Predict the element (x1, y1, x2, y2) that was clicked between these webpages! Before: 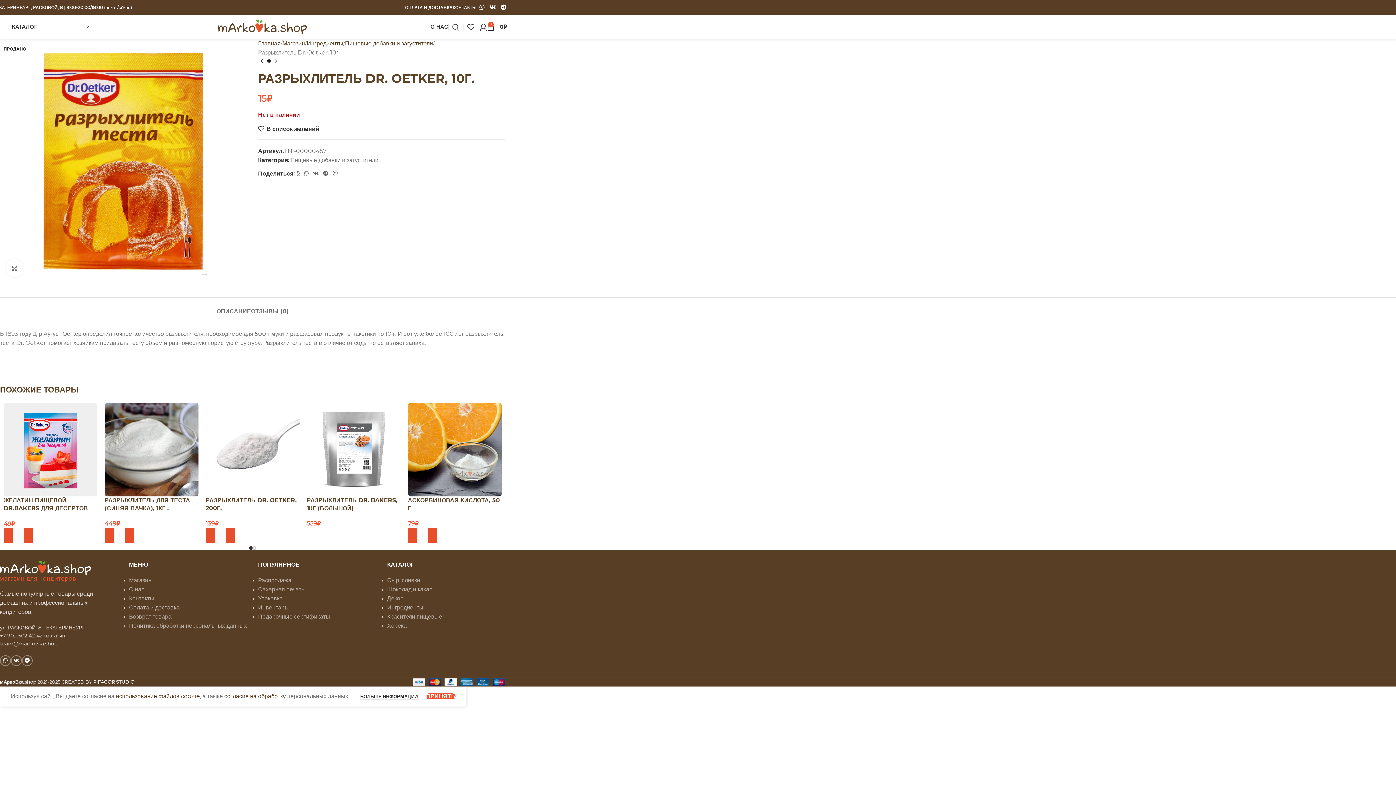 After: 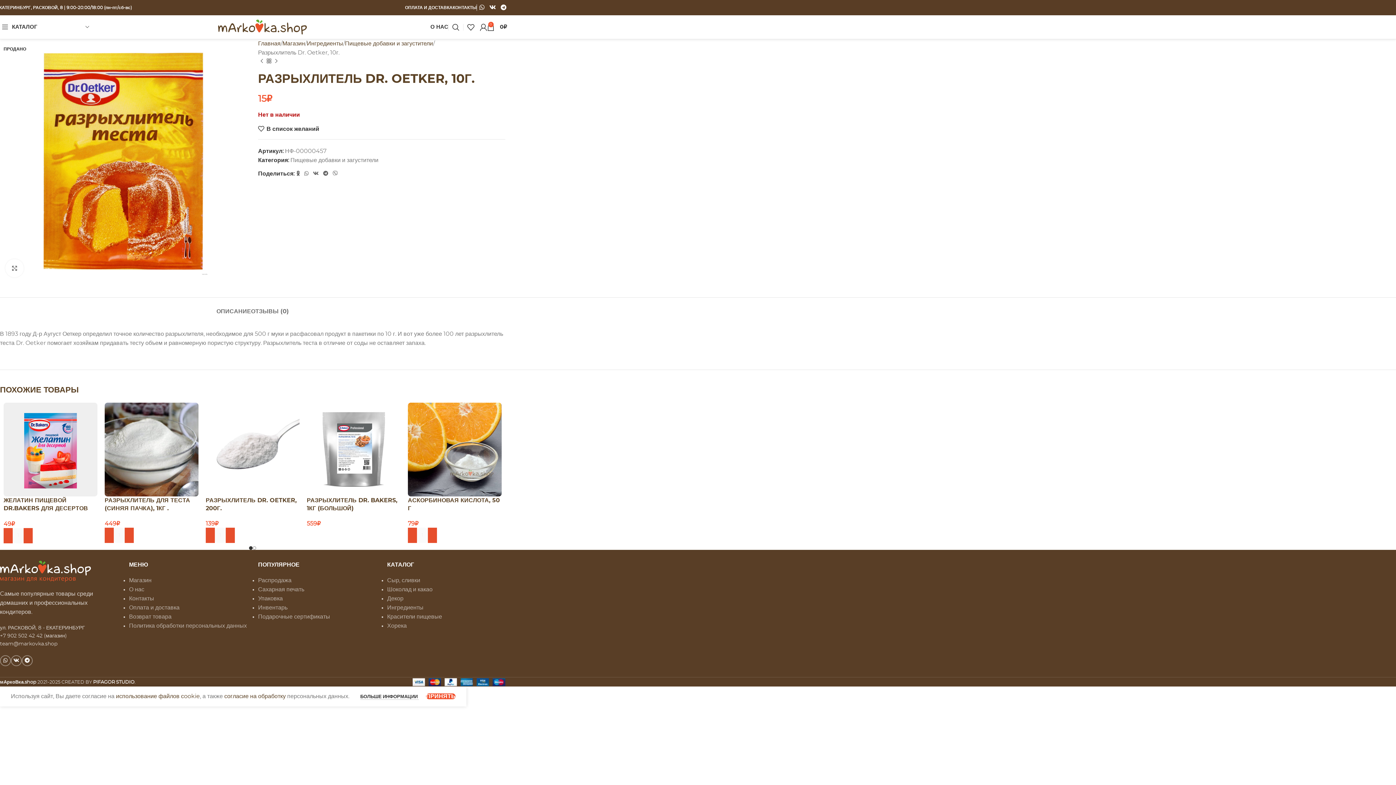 Action: label: Ссылка на Одноклассники bbox: (294, 168, 302, 178)